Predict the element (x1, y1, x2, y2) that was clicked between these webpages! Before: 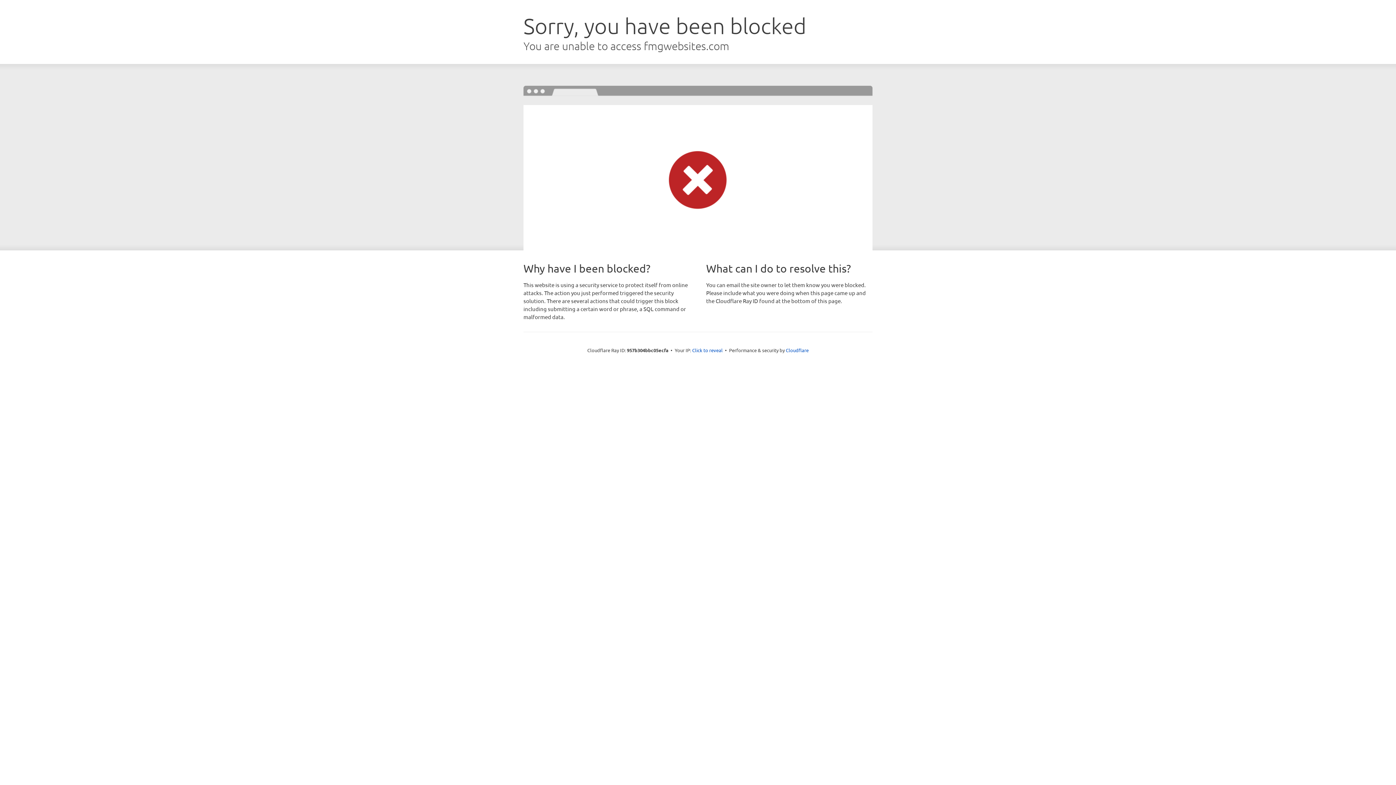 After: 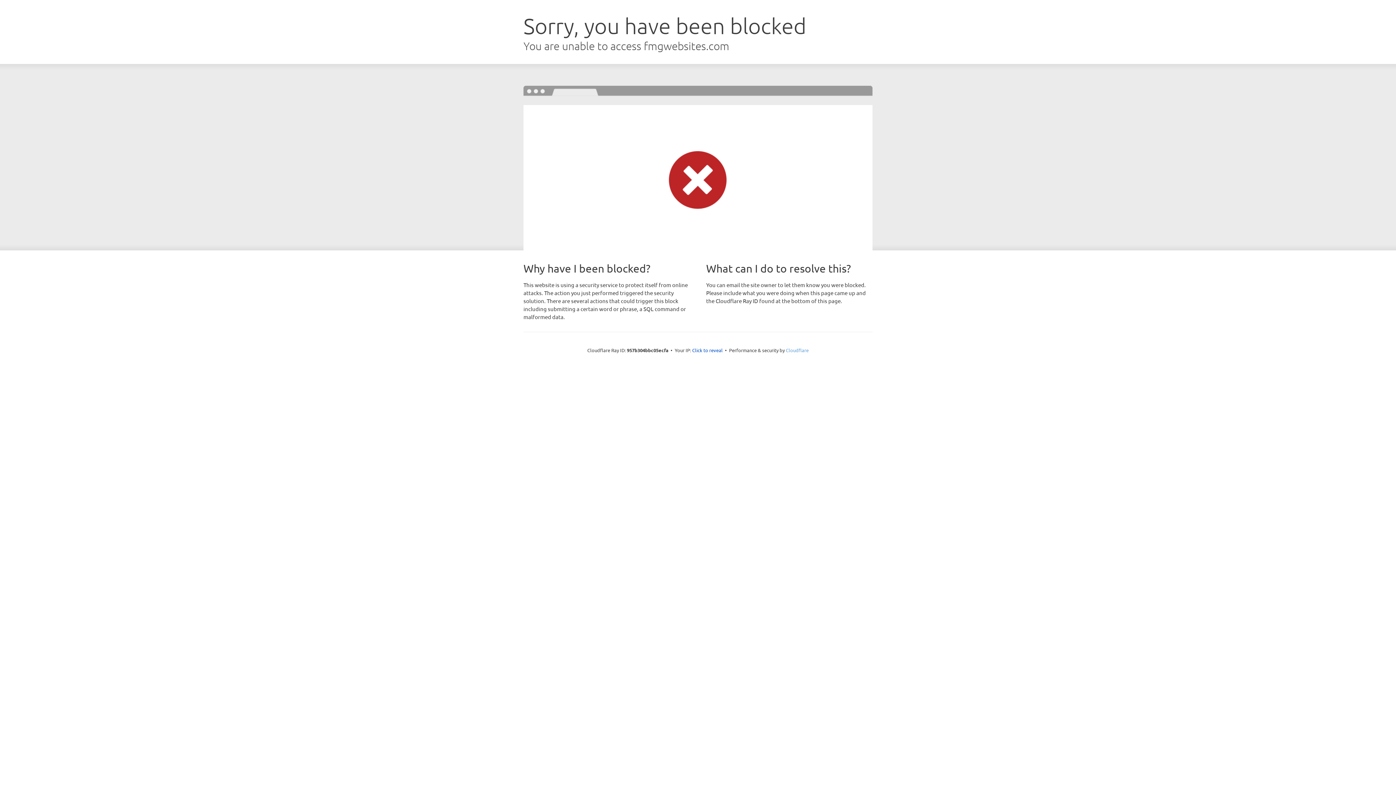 Action: label: Cloudflare bbox: (786, 347, 808, 353)